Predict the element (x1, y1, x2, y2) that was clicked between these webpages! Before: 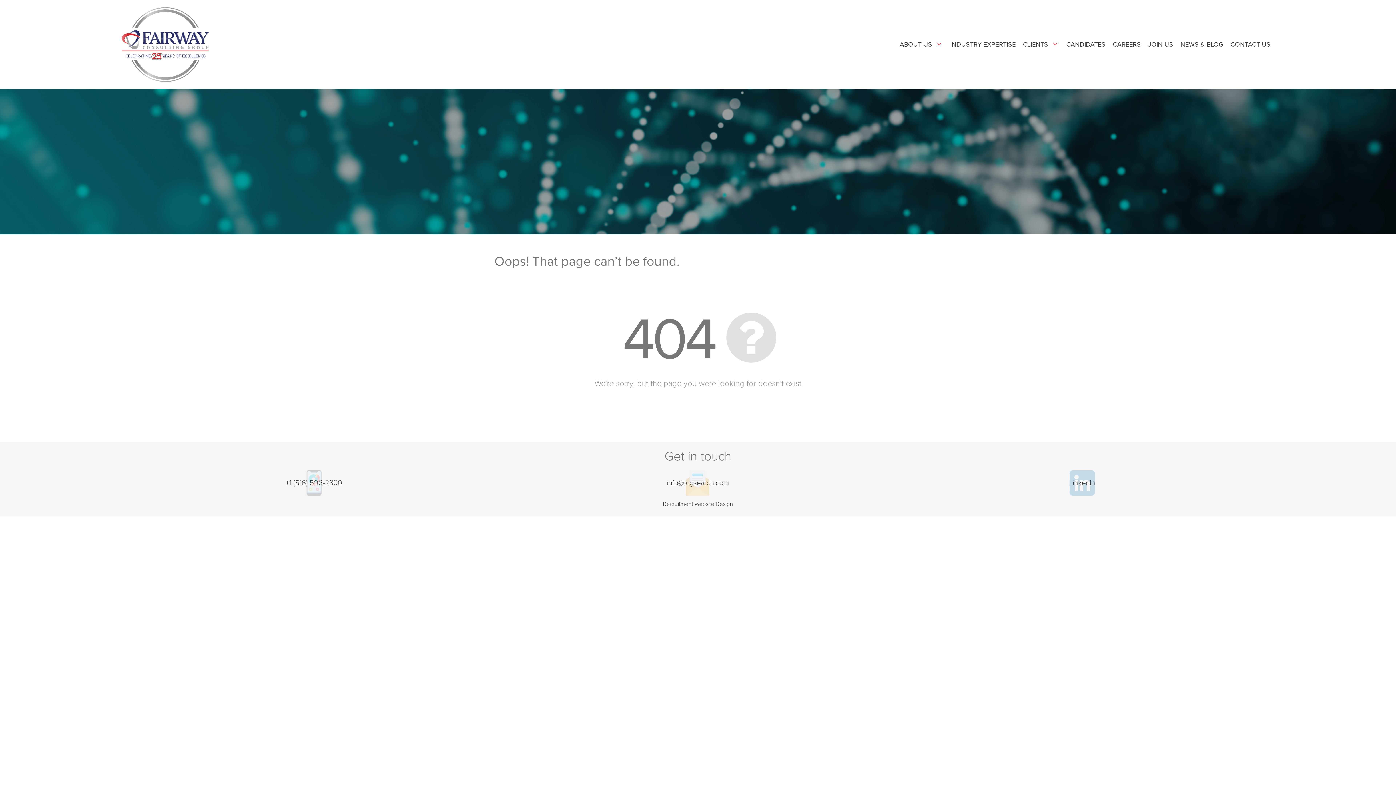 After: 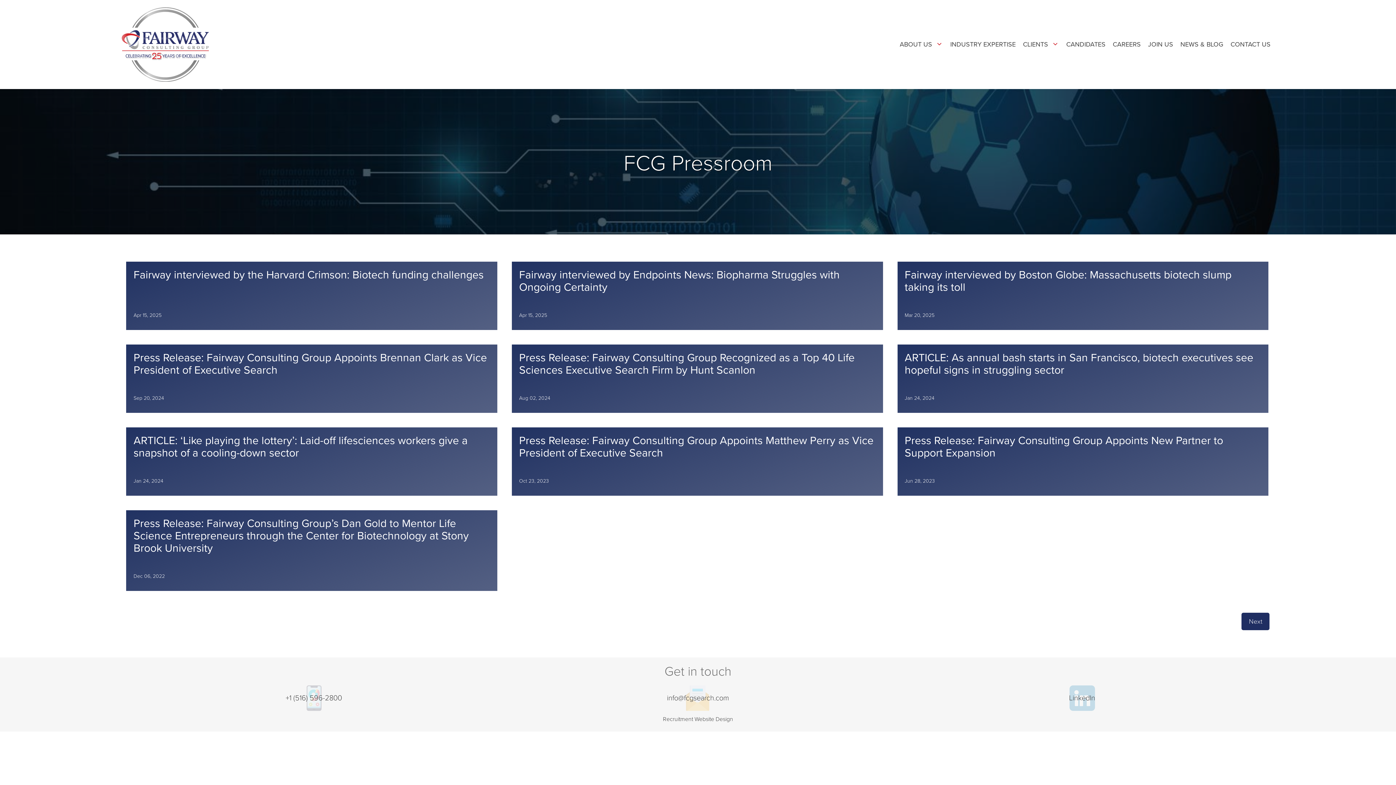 Action: label: NEWS & BLOG bbox: (1177, 35, 1227, 53)